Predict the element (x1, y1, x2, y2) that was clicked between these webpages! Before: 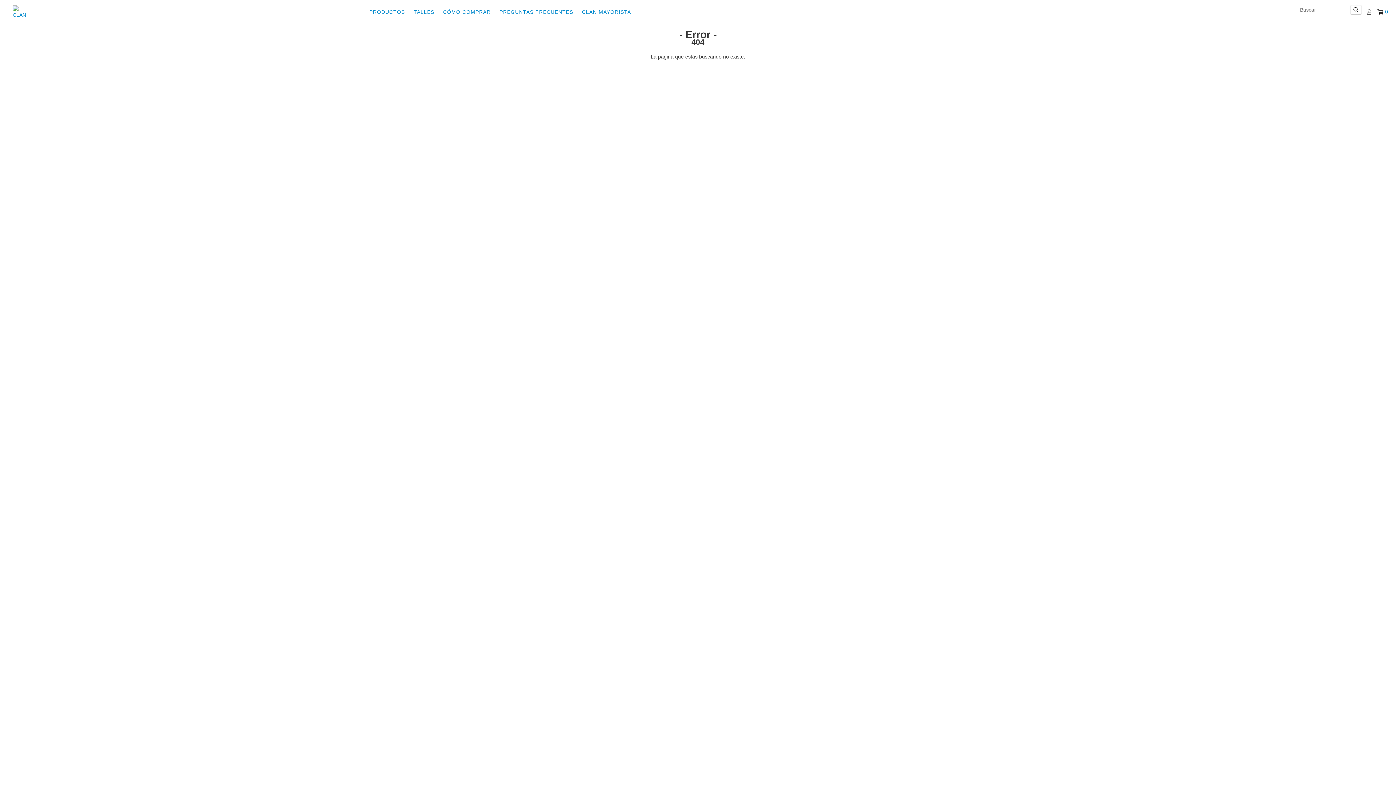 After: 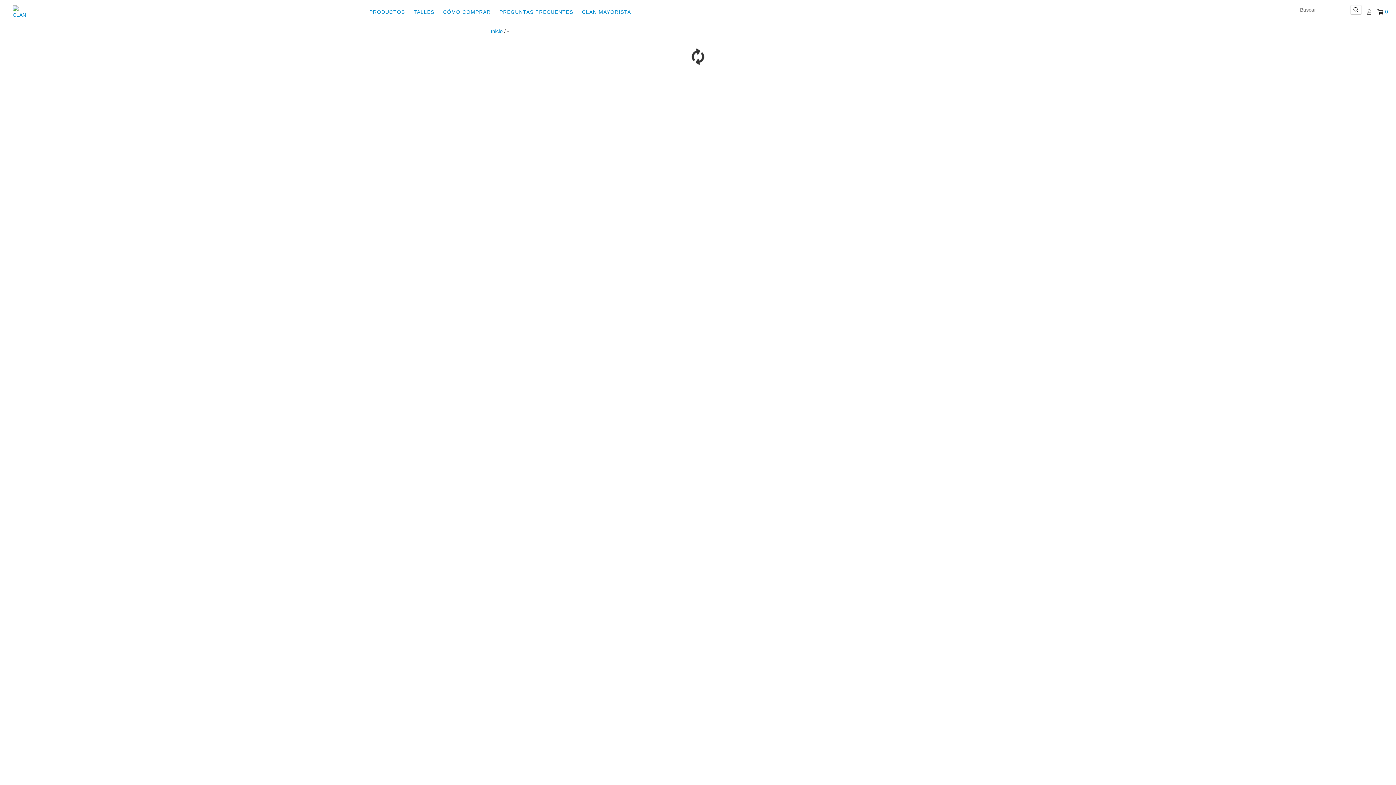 Action: bbox: (495, 4, 577, 19) label: PREGUNTAS FRECUENTES